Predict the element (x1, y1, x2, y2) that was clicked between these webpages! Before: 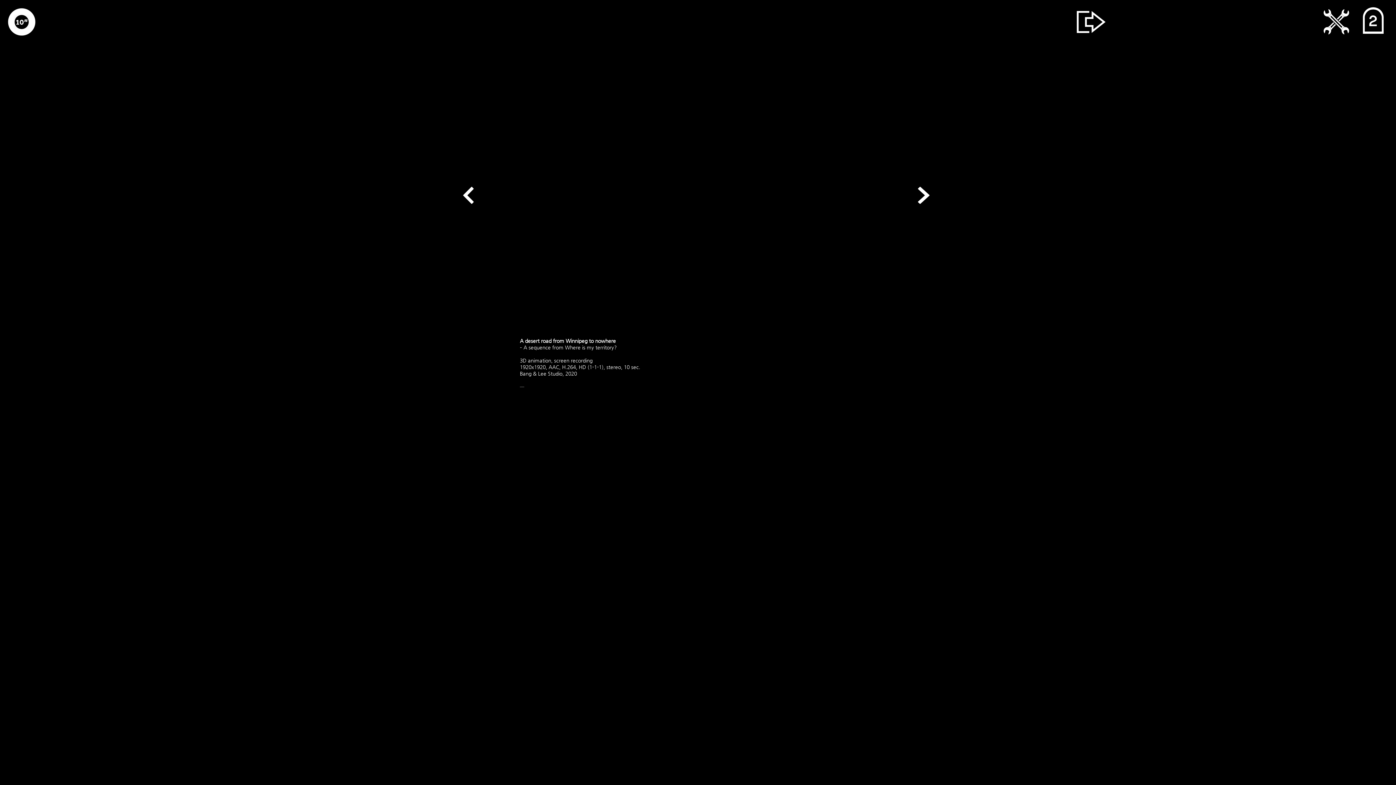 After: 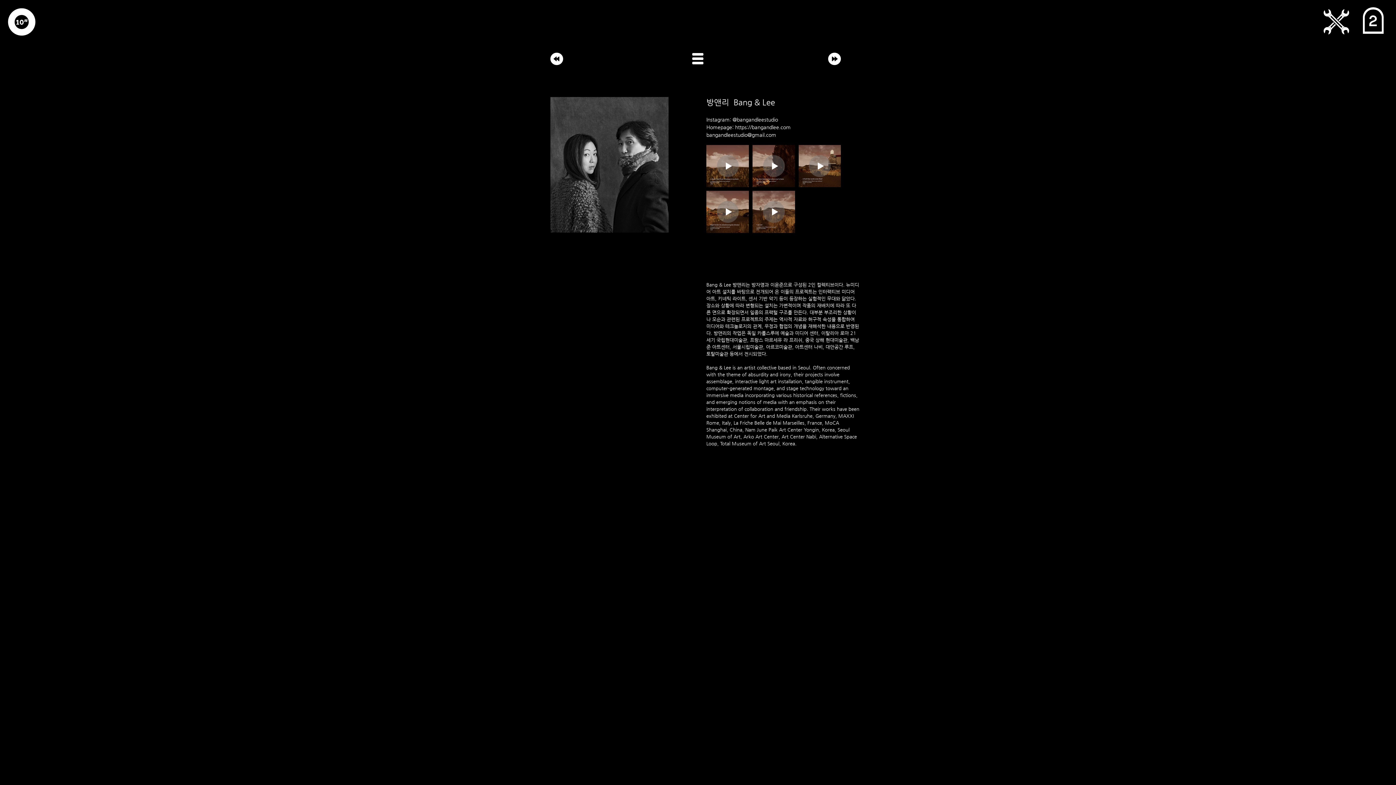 Action: bbox: (1077, 10, 1105, 33)